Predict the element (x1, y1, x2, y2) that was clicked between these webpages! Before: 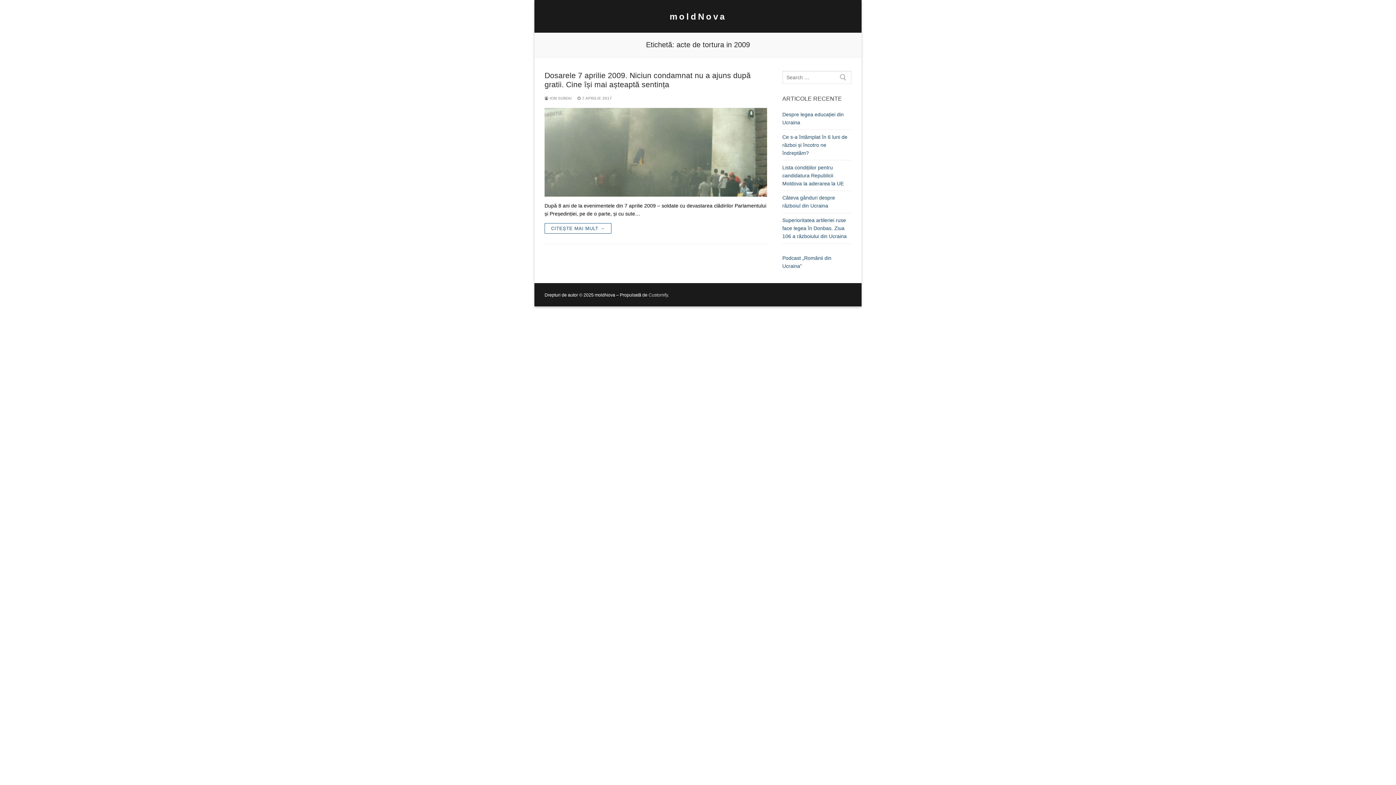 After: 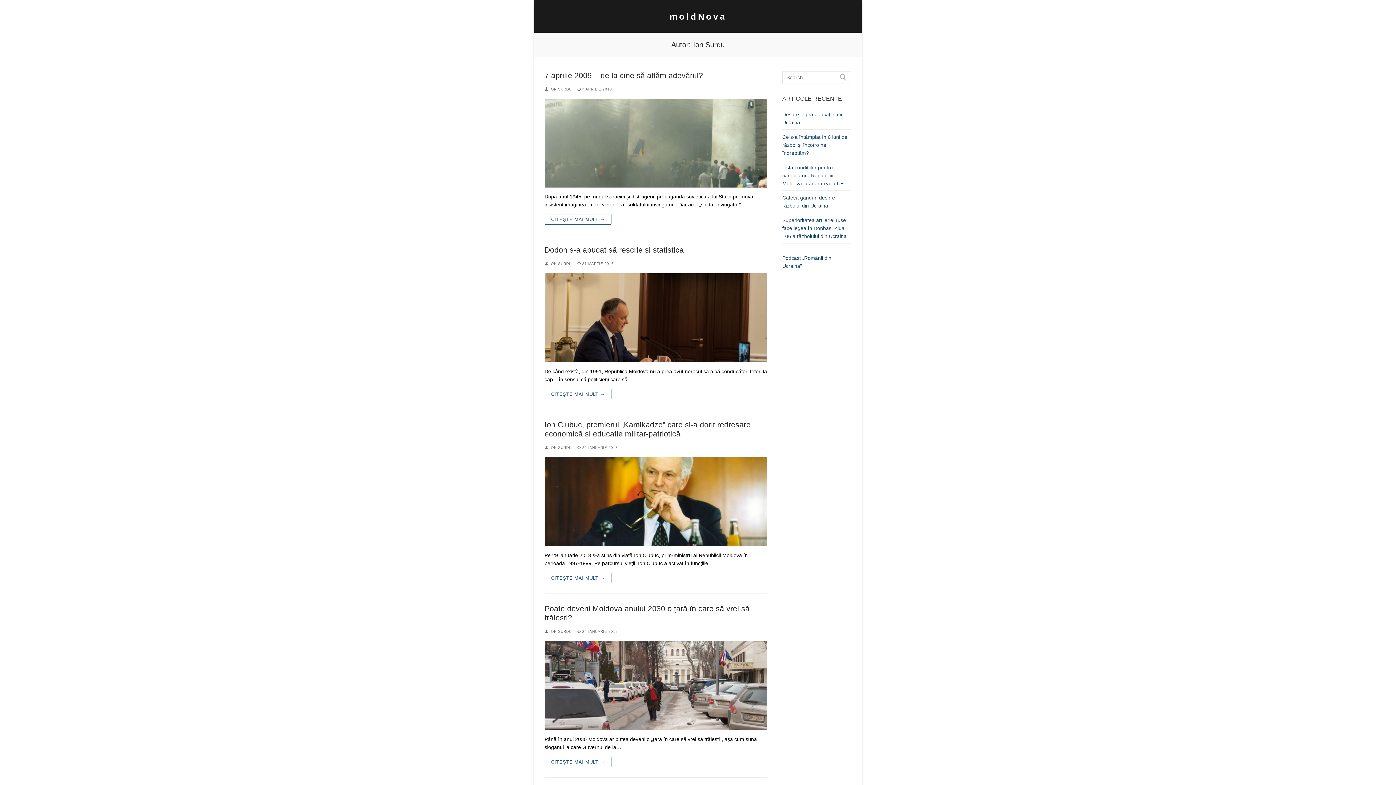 Action: bbox: (544, 96, 571, 100) label:  ION SURDU